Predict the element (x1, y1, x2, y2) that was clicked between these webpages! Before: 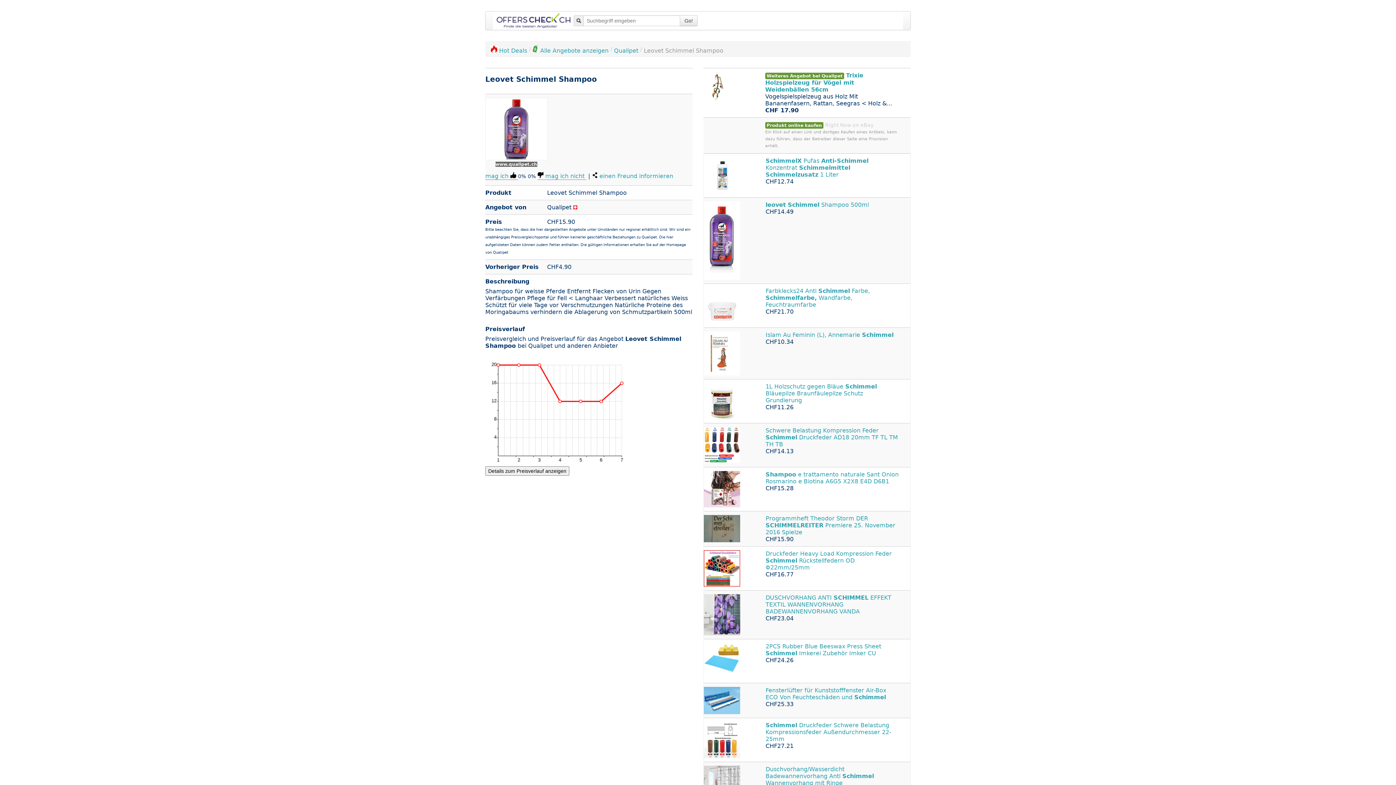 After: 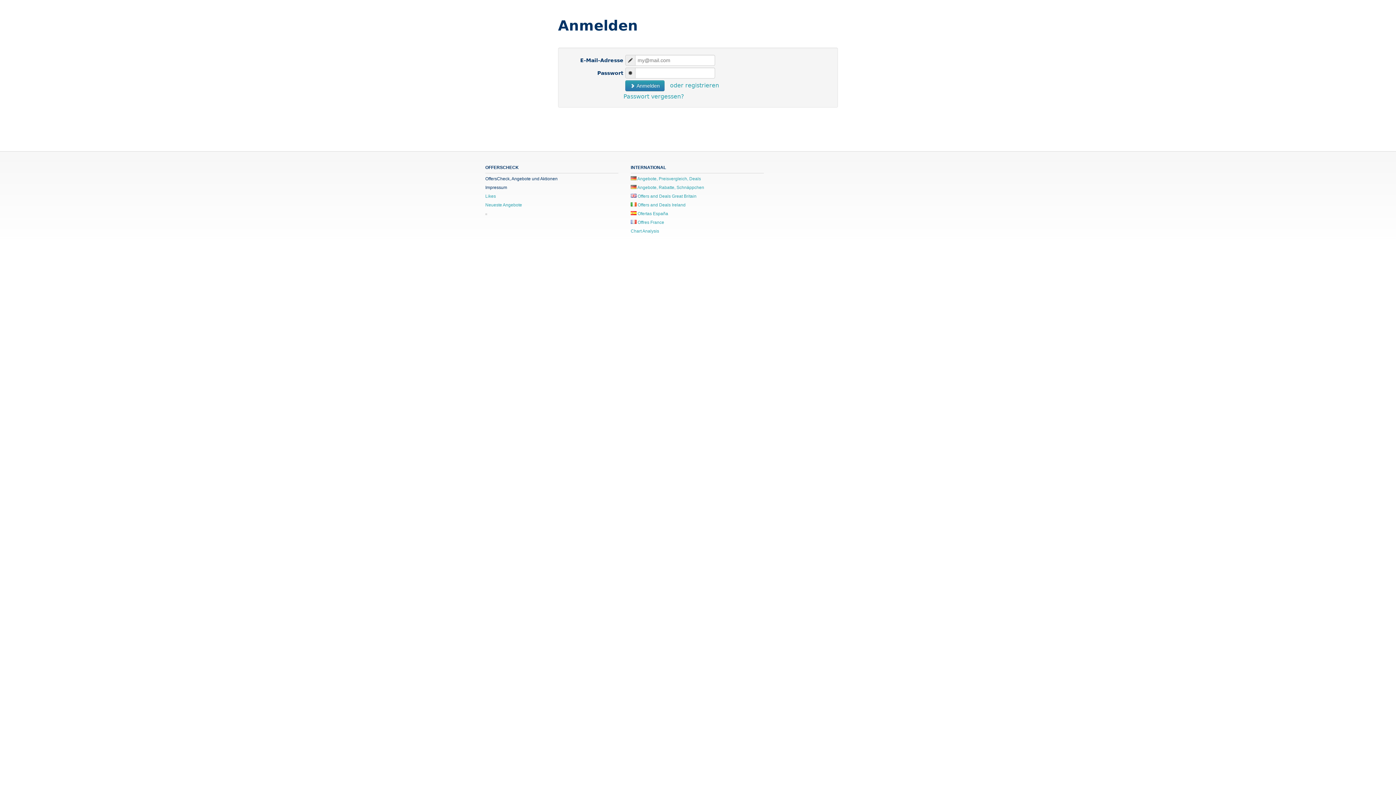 Action: label:  Kommentar senden bbox: (492, 556, 554, 567)